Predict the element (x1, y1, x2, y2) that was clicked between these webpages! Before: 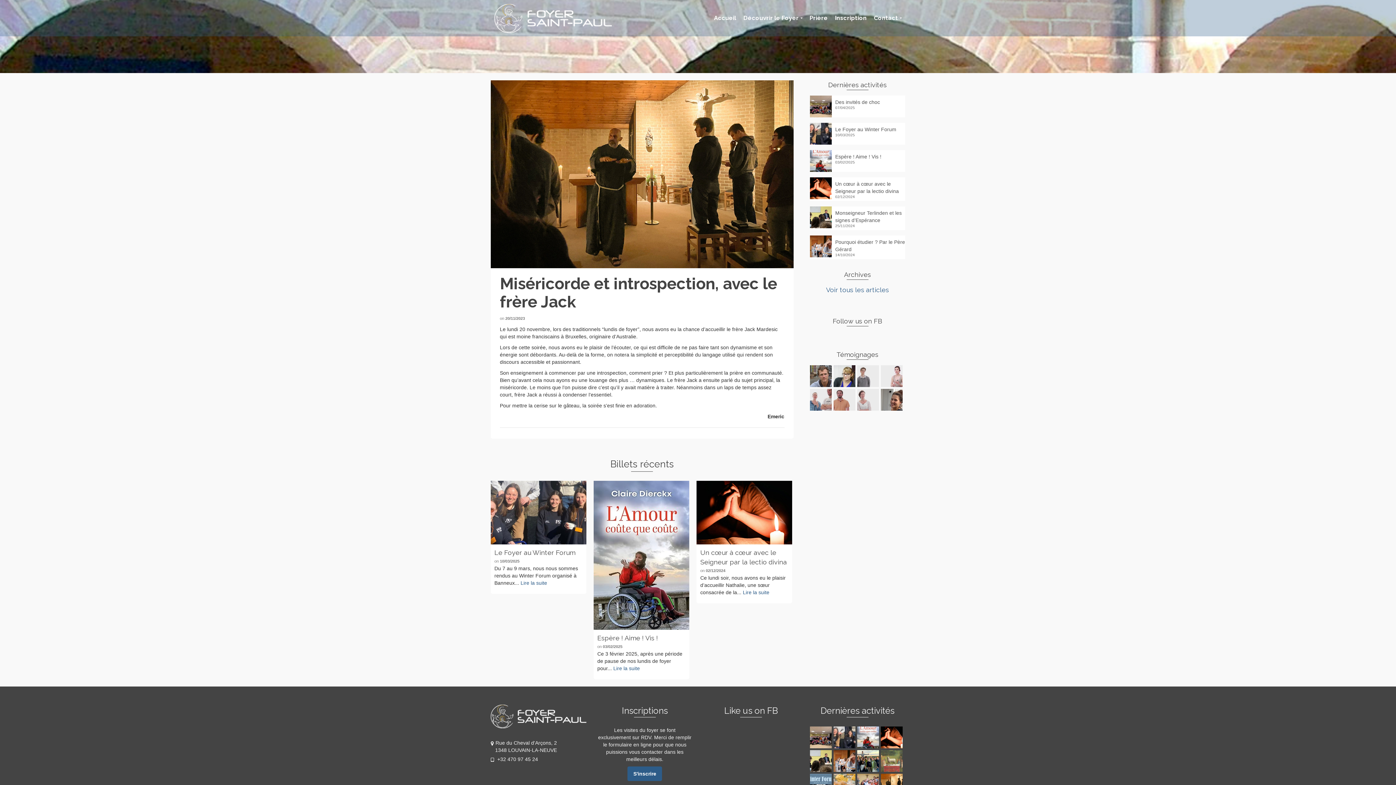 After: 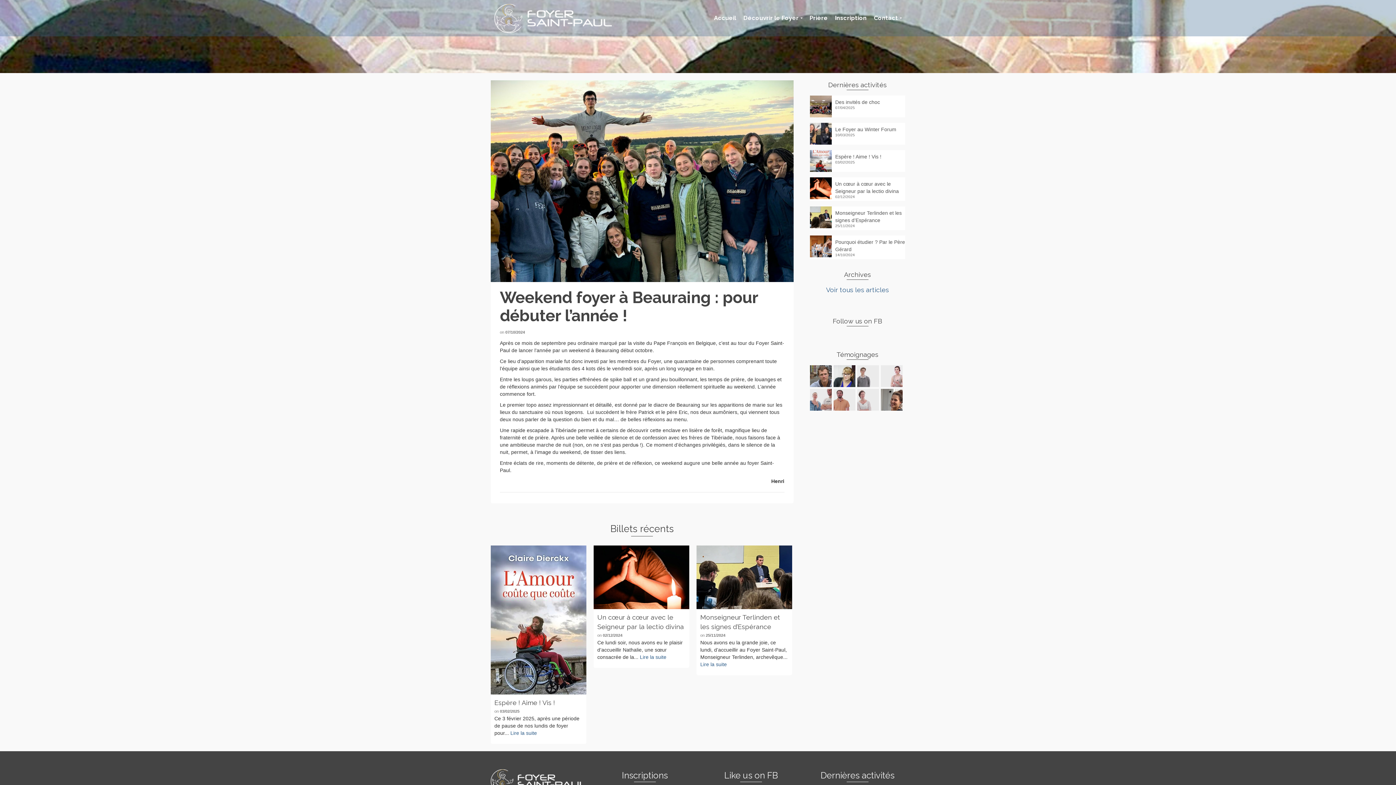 Action: bbox: (857, 750, 880, 772)